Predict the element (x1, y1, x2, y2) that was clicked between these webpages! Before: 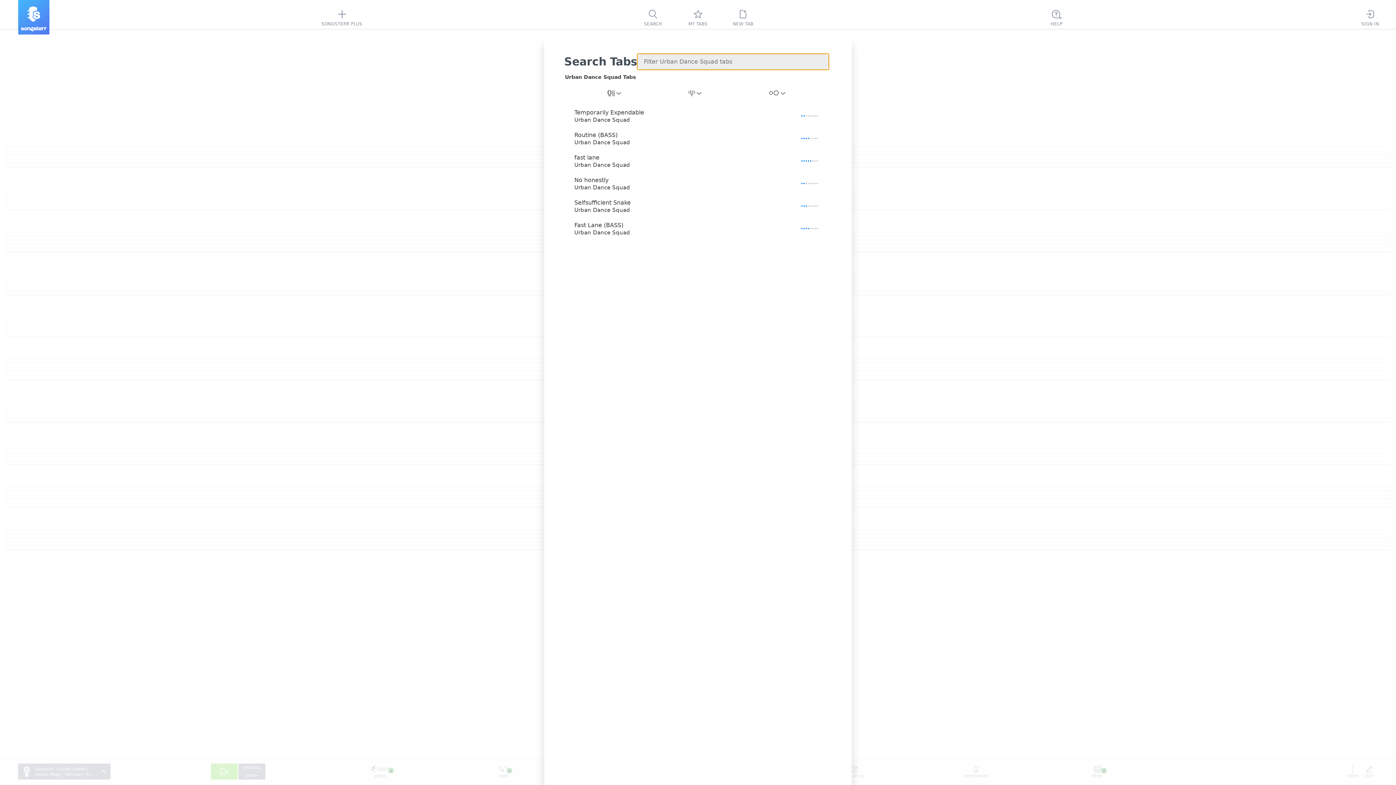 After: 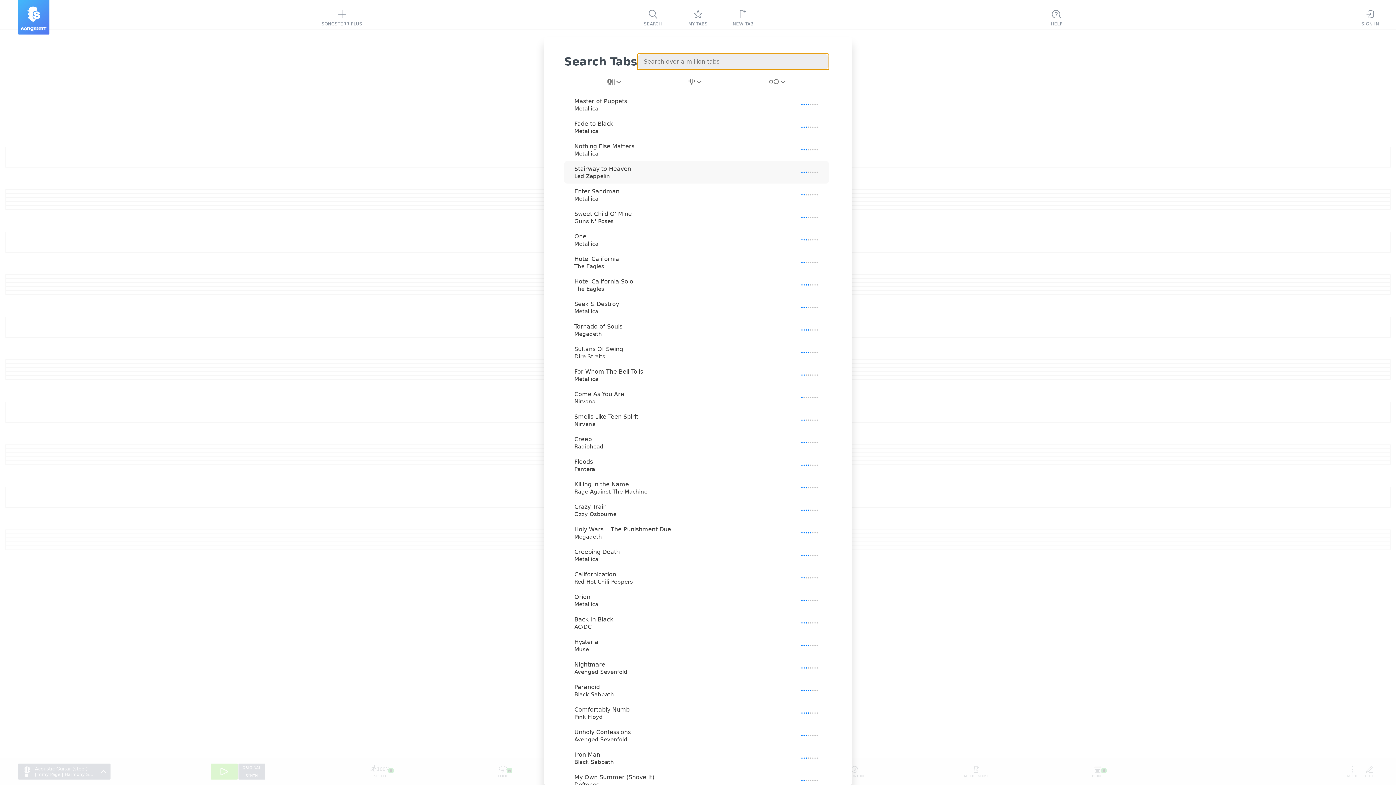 Action: bbox: (634, 0, 671, 35) label: SEARCH